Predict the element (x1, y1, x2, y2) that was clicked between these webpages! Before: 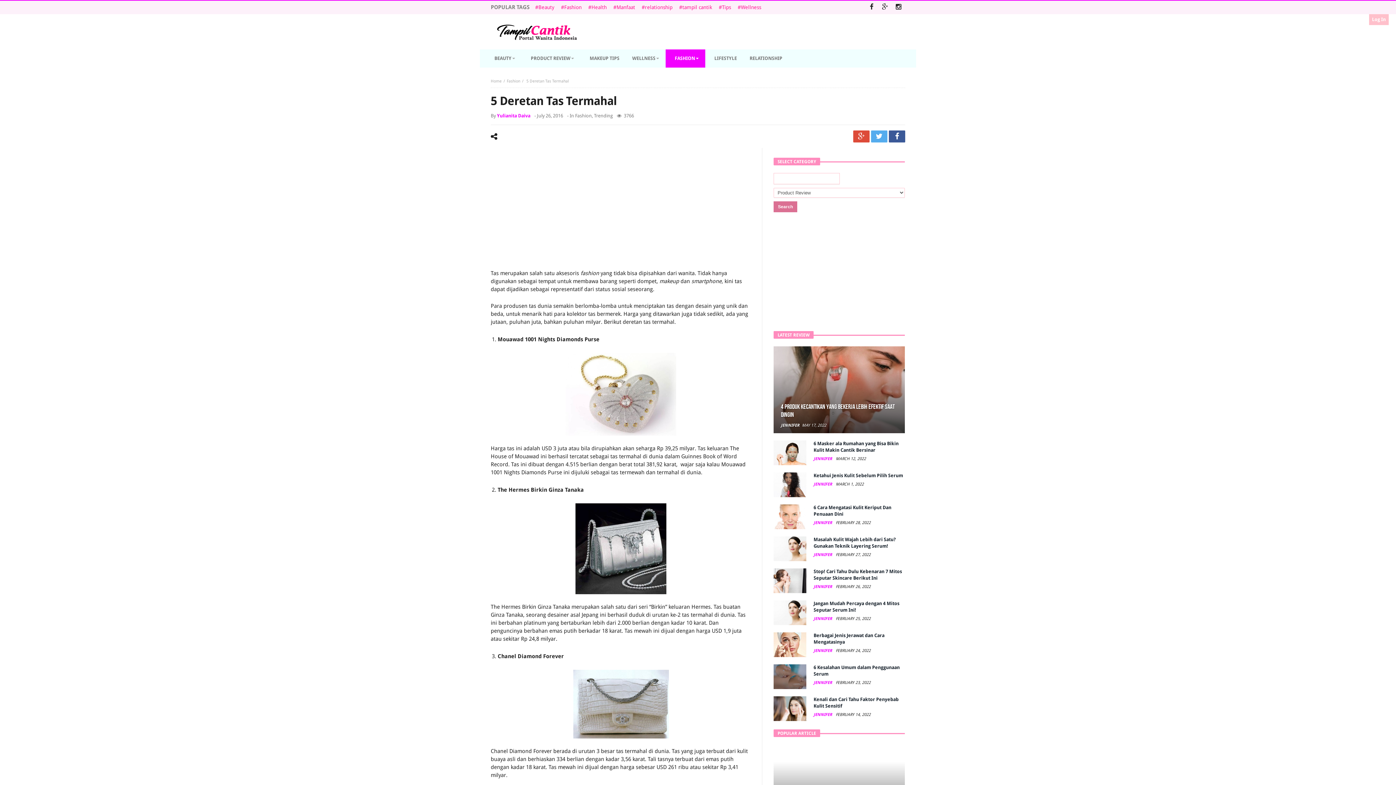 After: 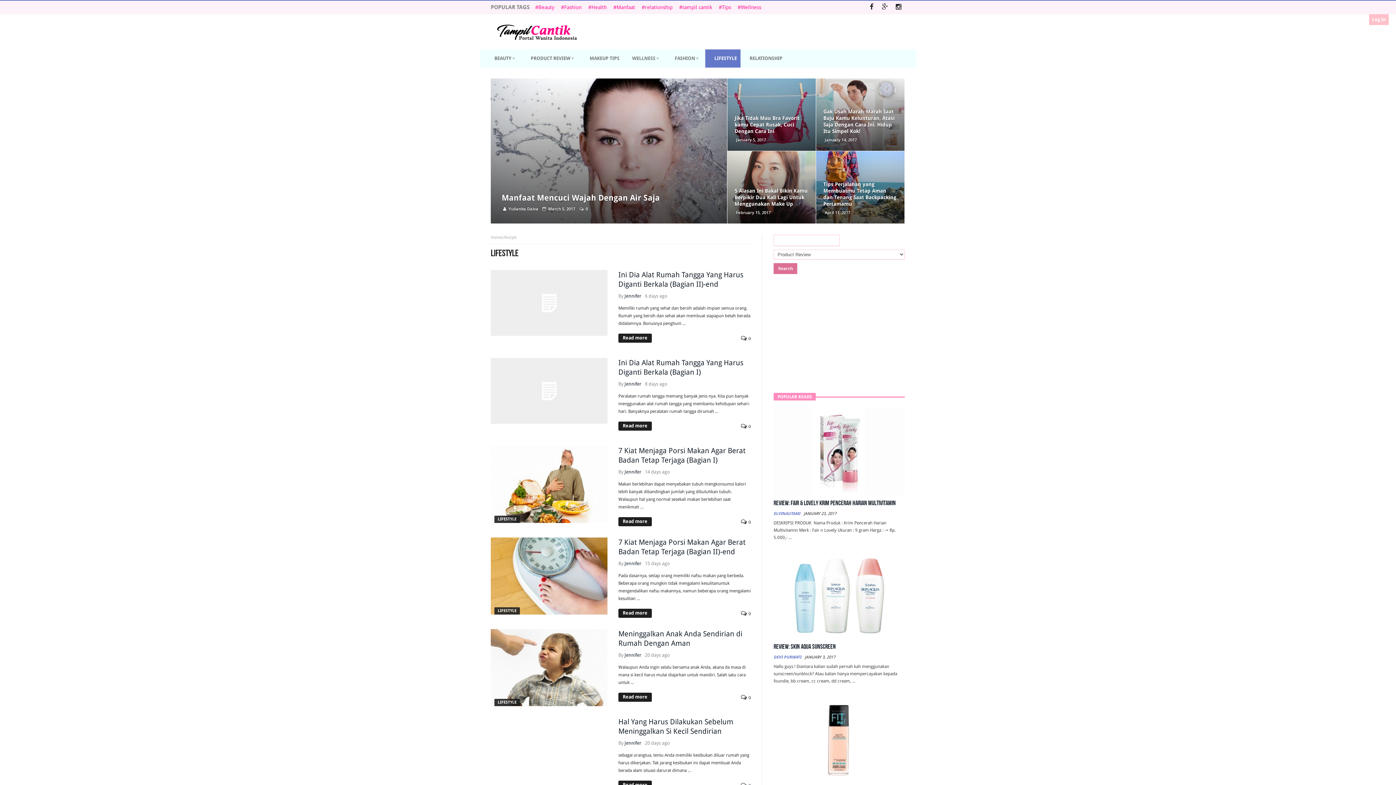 Action: bbox: (710, 49, 740, 67) label: LIFESTYLE